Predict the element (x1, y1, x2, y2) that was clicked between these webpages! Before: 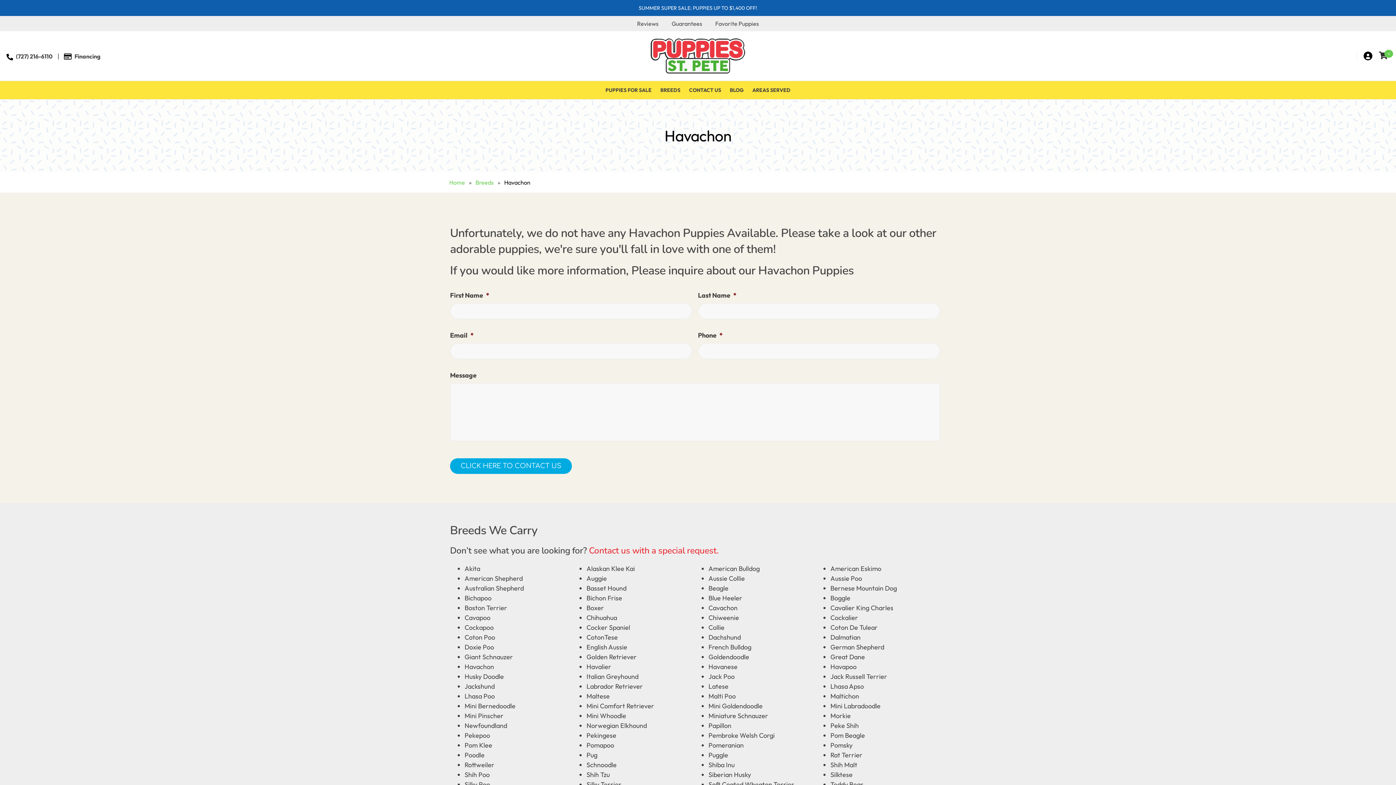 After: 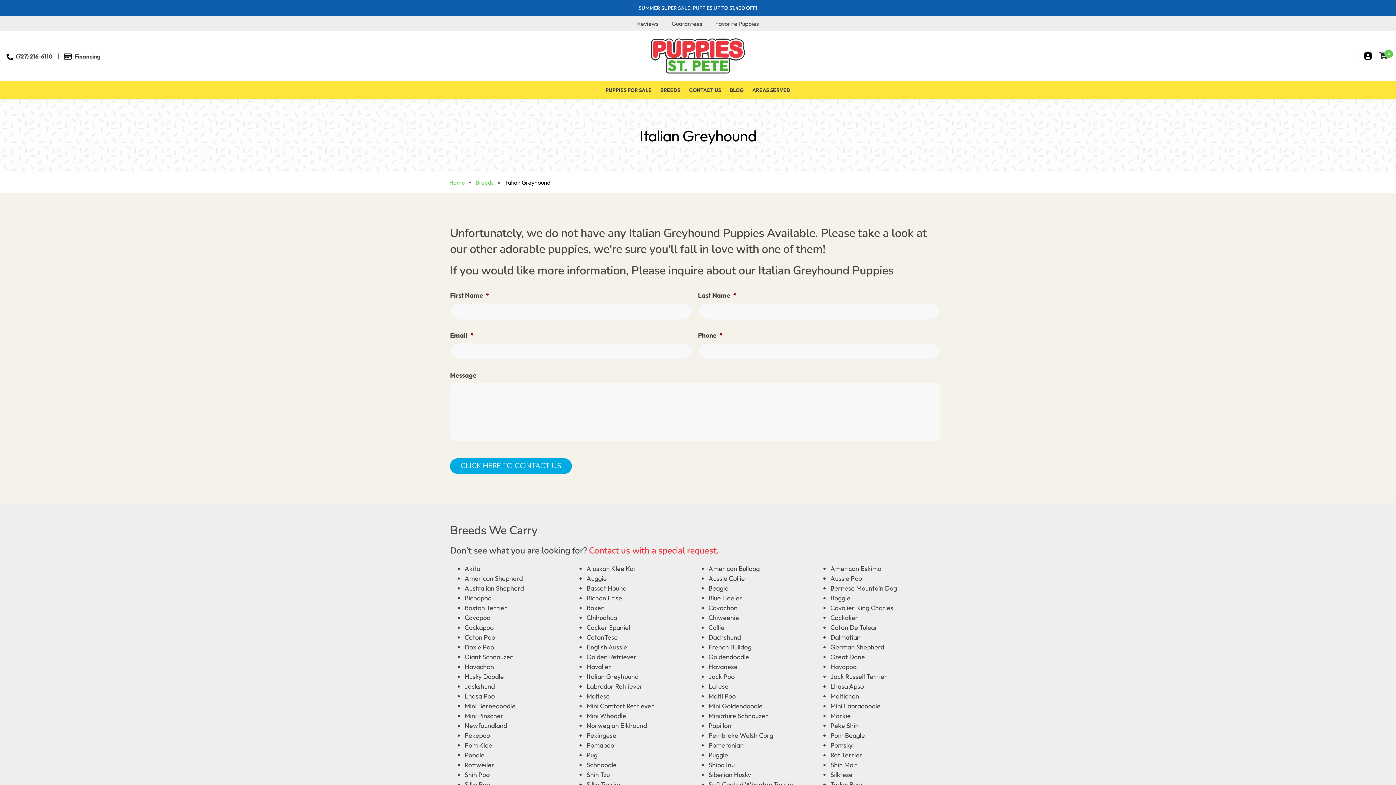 Action: bbox: (586, 672, 638, 681) label: Italian Greyhound